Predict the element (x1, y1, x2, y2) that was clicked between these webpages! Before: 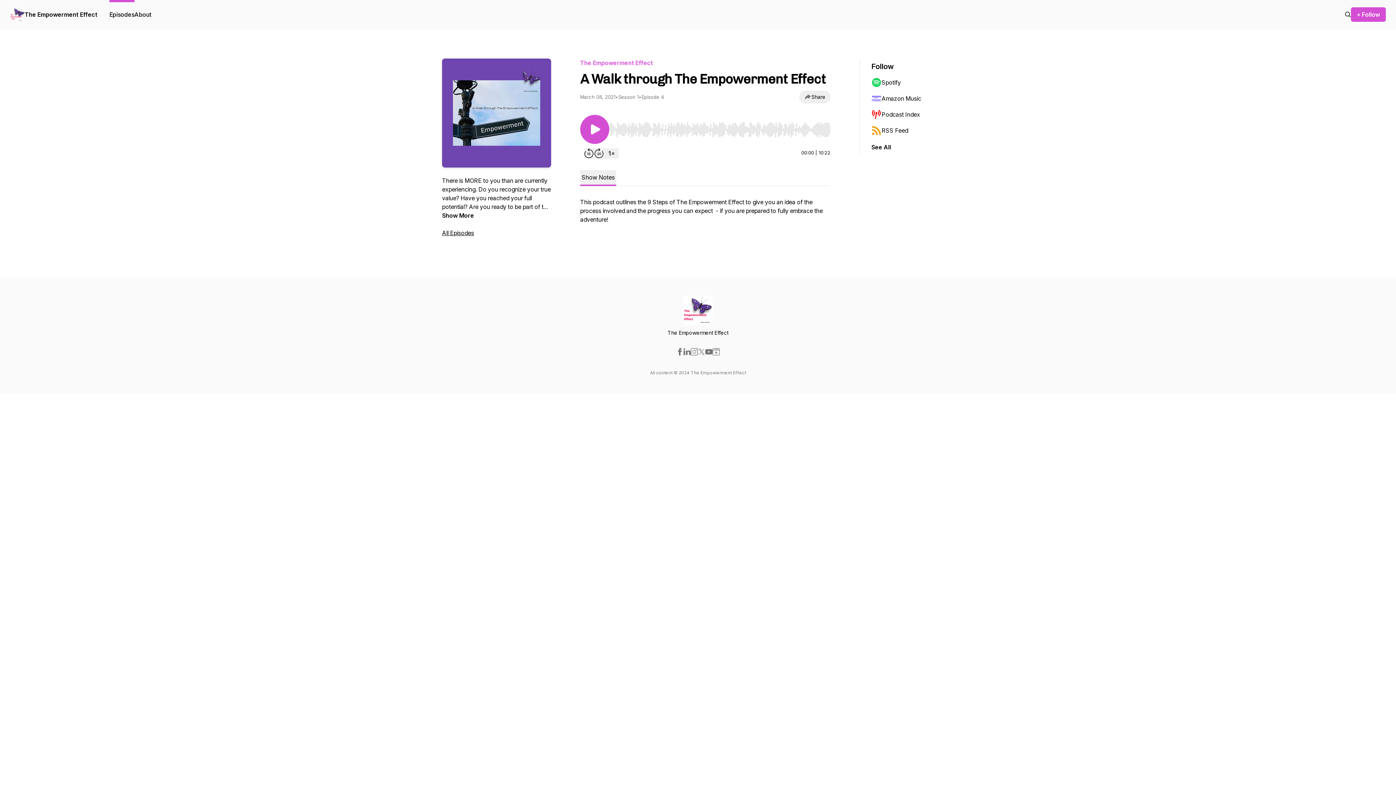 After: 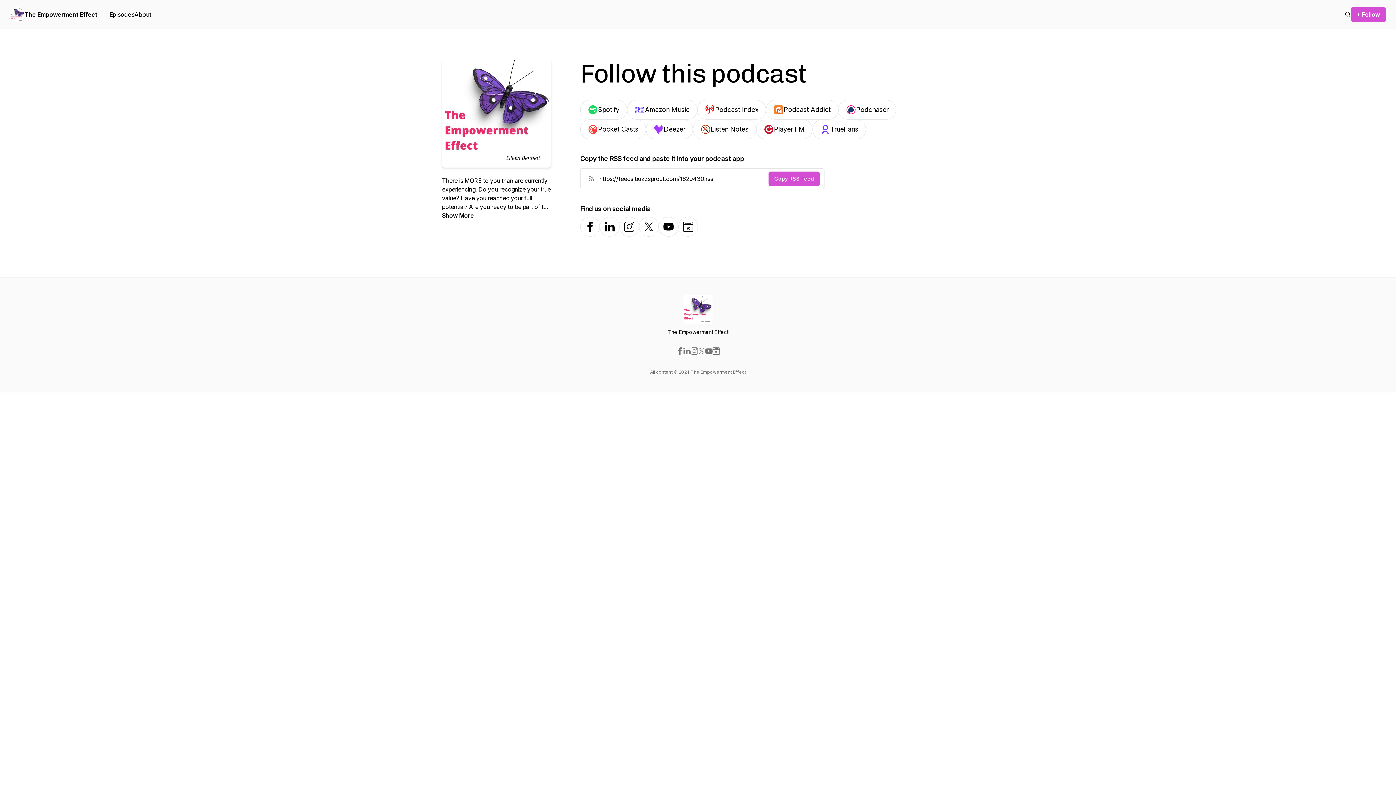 Action: bbox: (1351, 7, 1386, 21) label: + Follow